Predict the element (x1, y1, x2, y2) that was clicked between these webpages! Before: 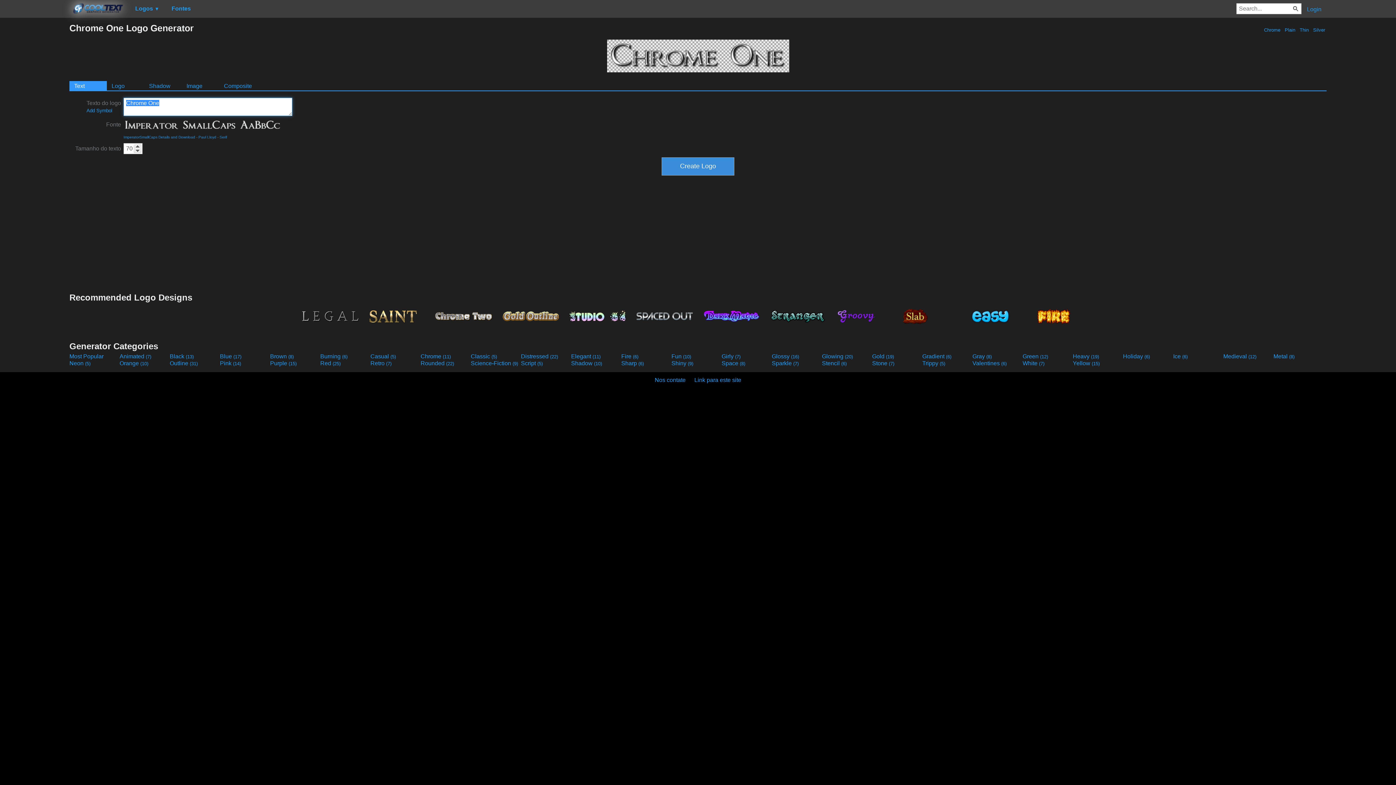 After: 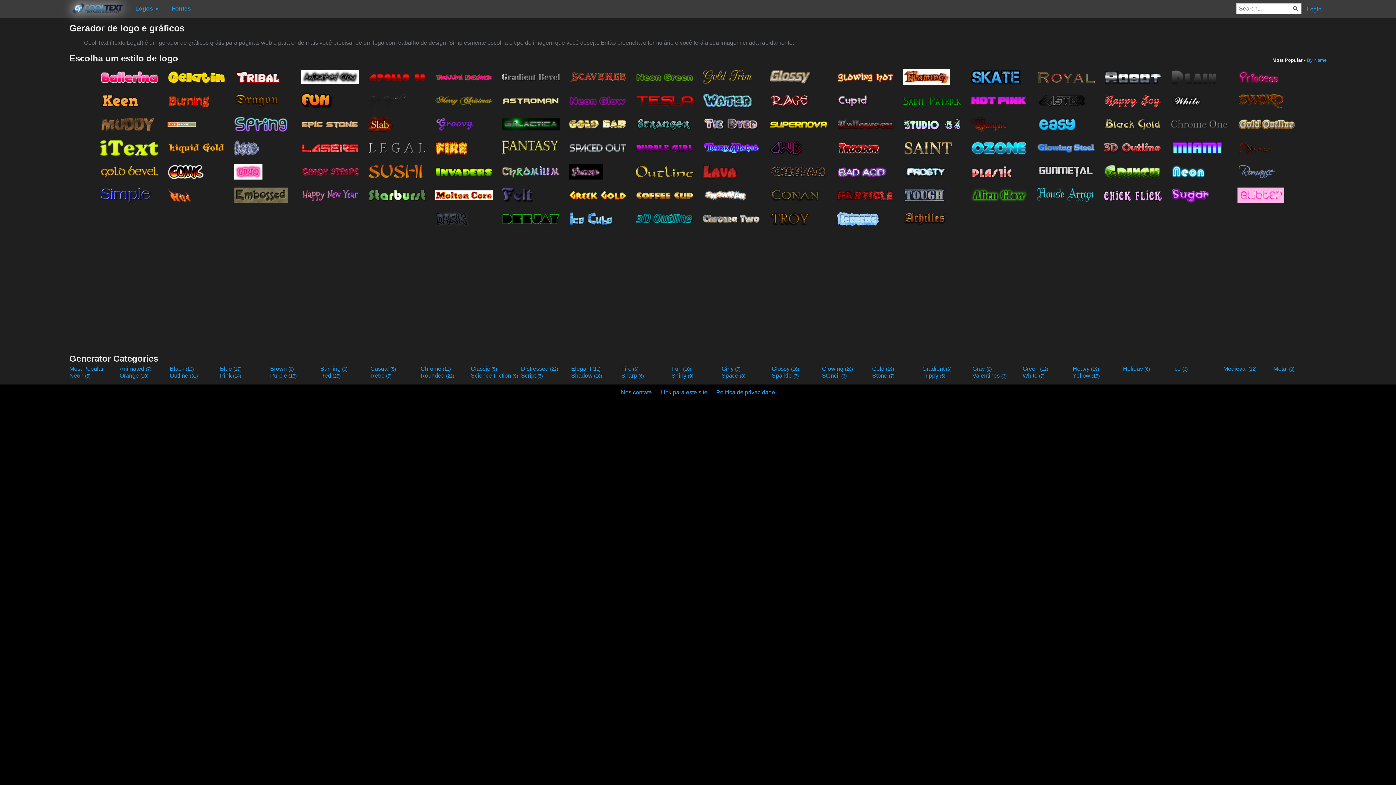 Action: bbox: (69, 1, 128, 16)